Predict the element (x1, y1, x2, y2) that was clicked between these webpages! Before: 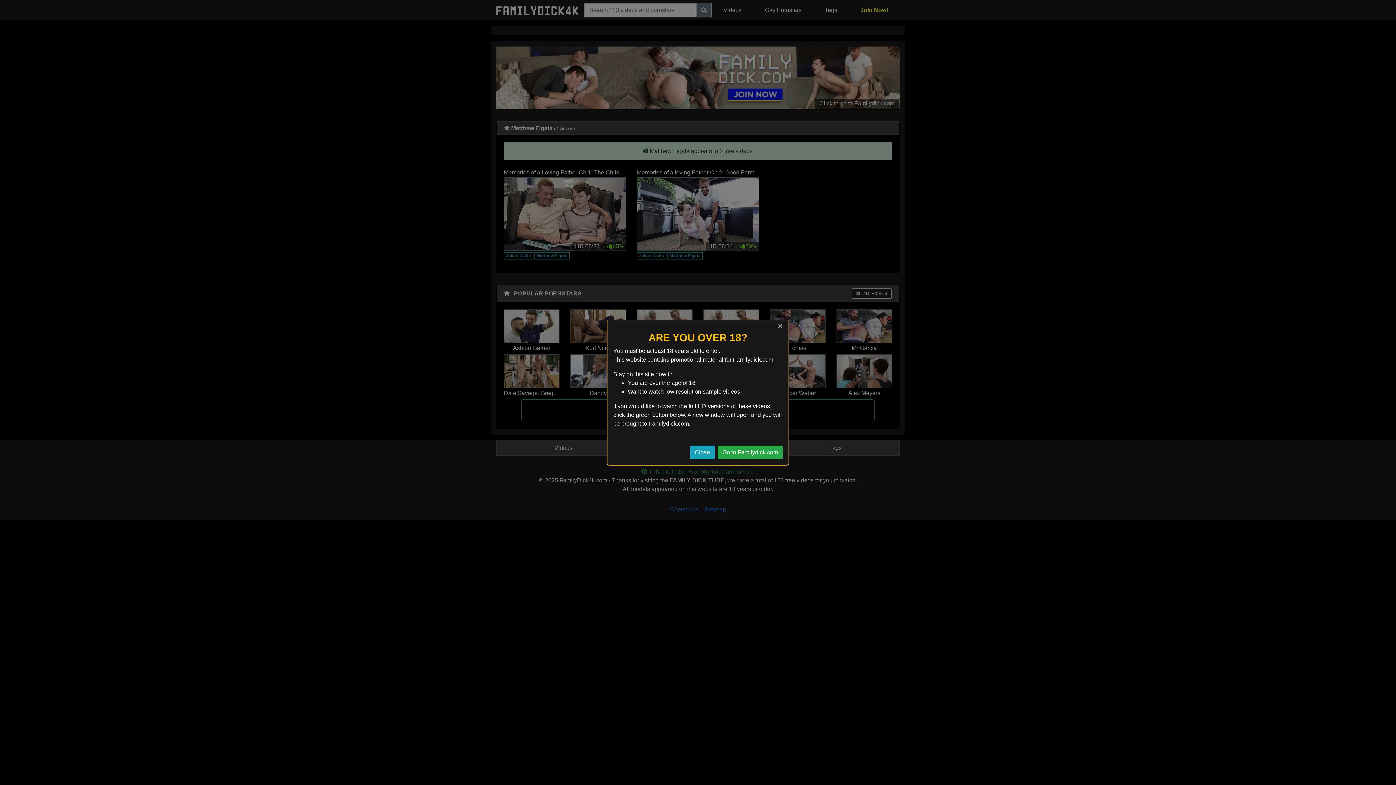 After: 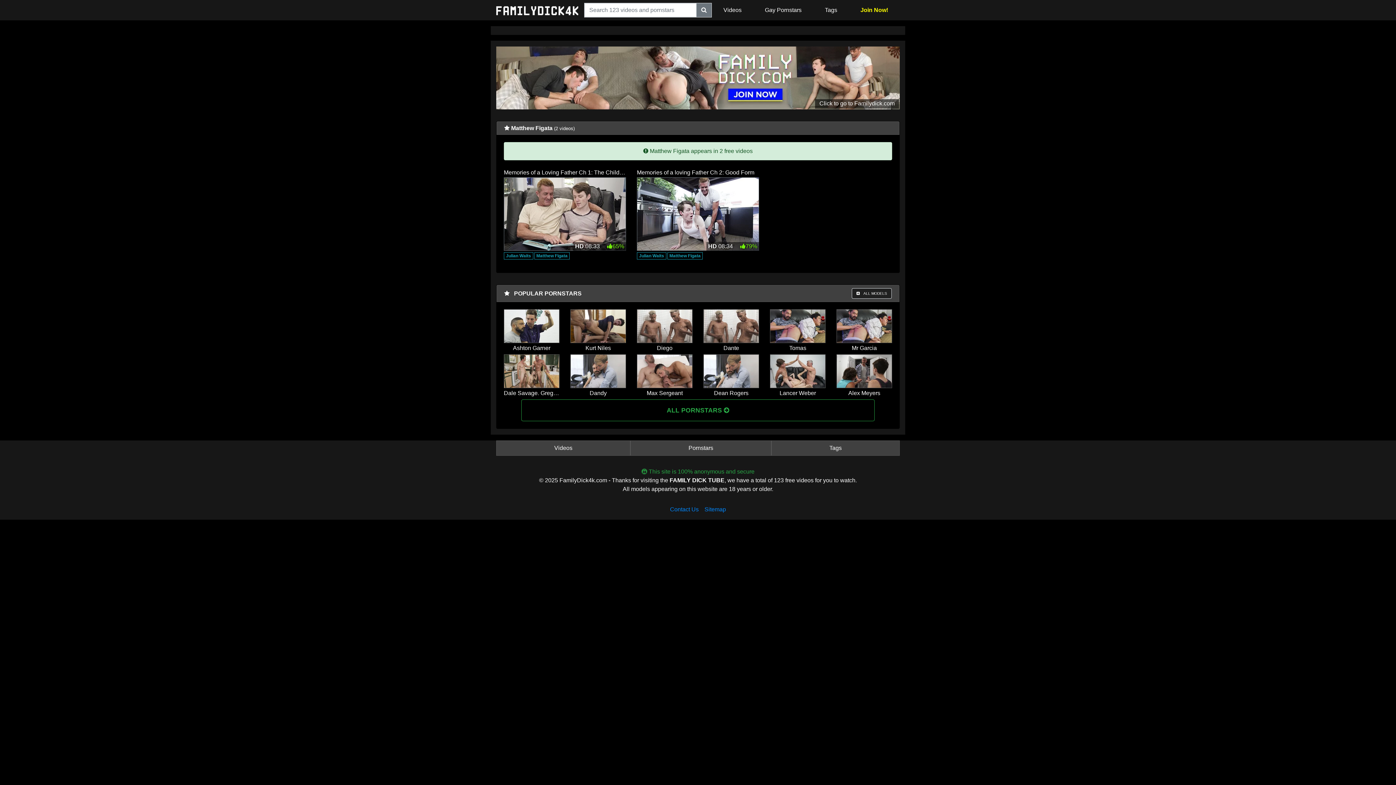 Action: label: Close bbox: (690, 445, 714, 459)